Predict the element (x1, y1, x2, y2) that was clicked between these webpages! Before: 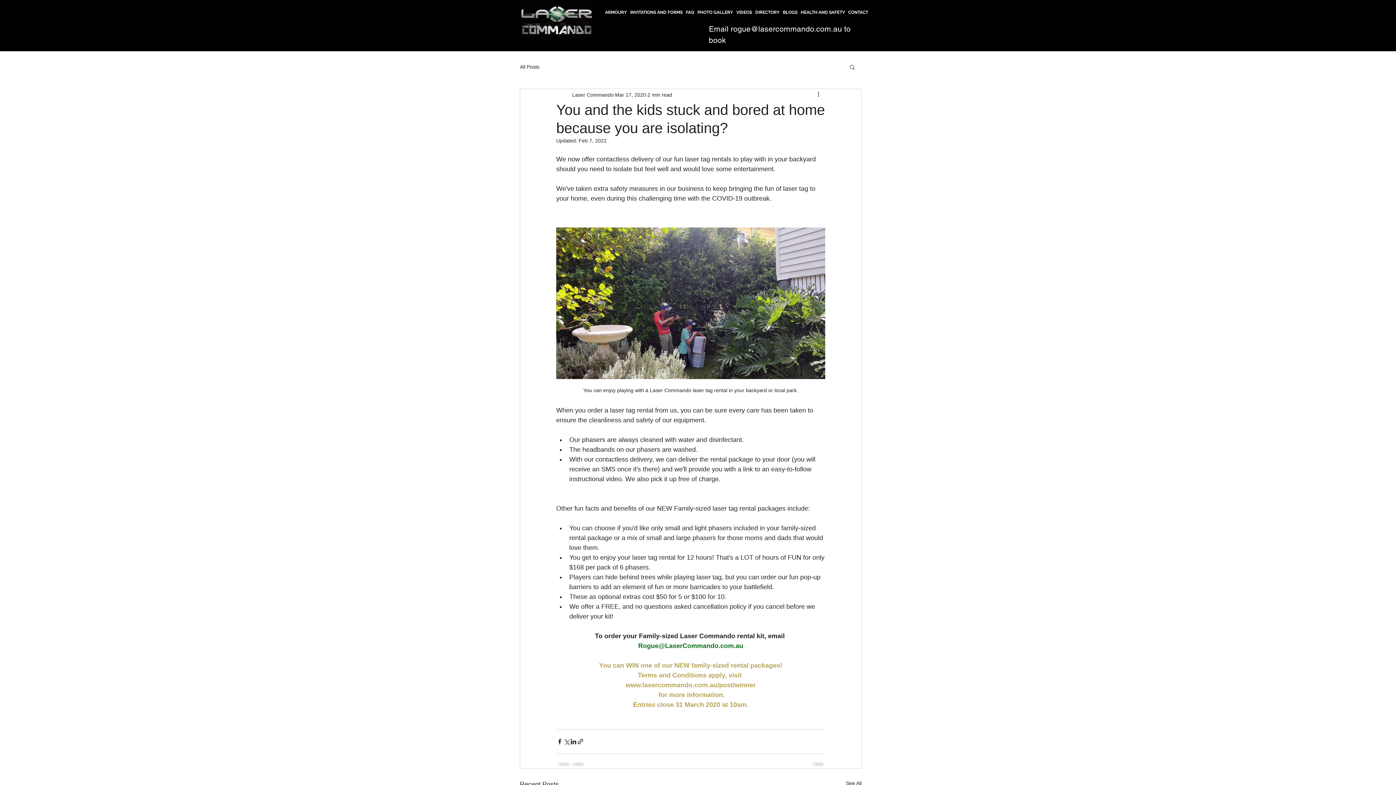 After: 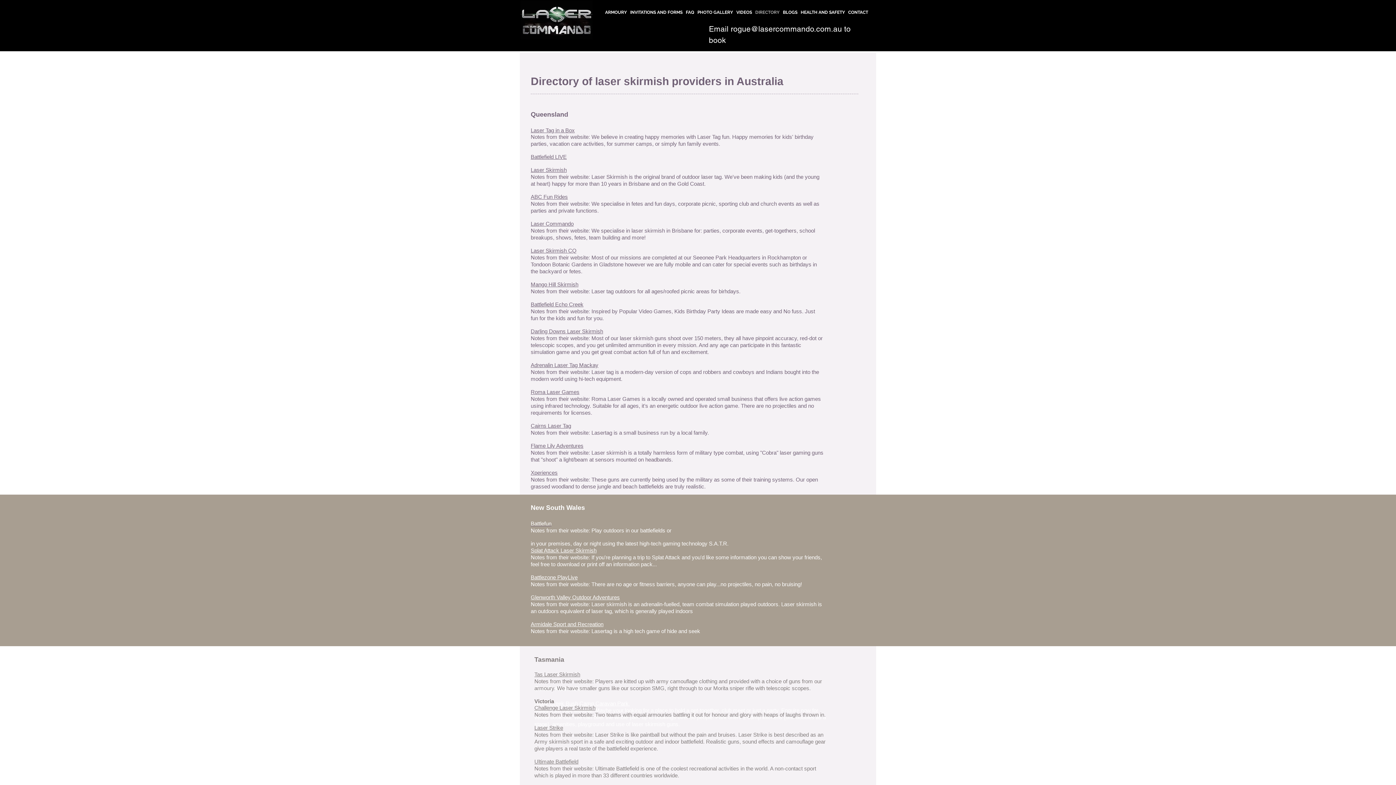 Action: label: DIRECTORY bbox: (753, 7, 781, 17)